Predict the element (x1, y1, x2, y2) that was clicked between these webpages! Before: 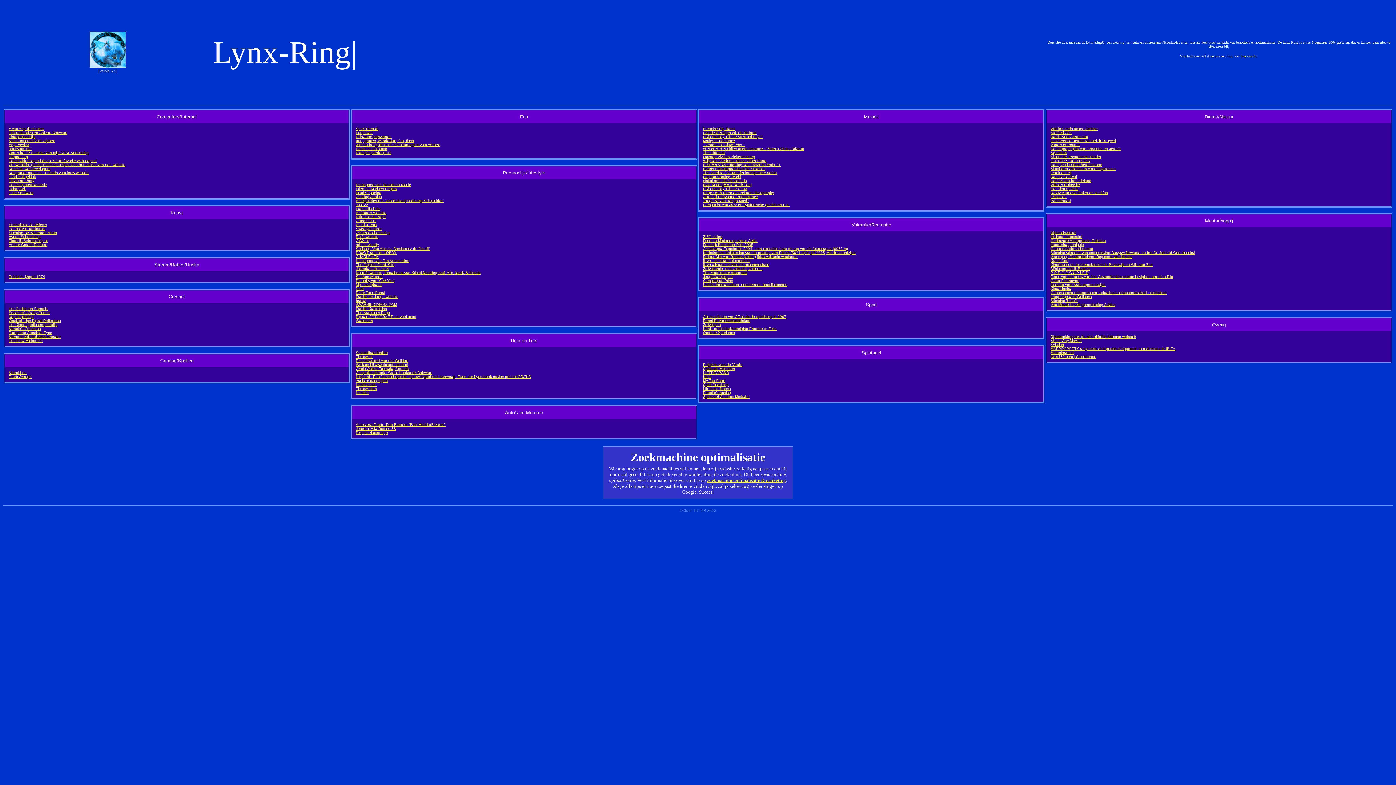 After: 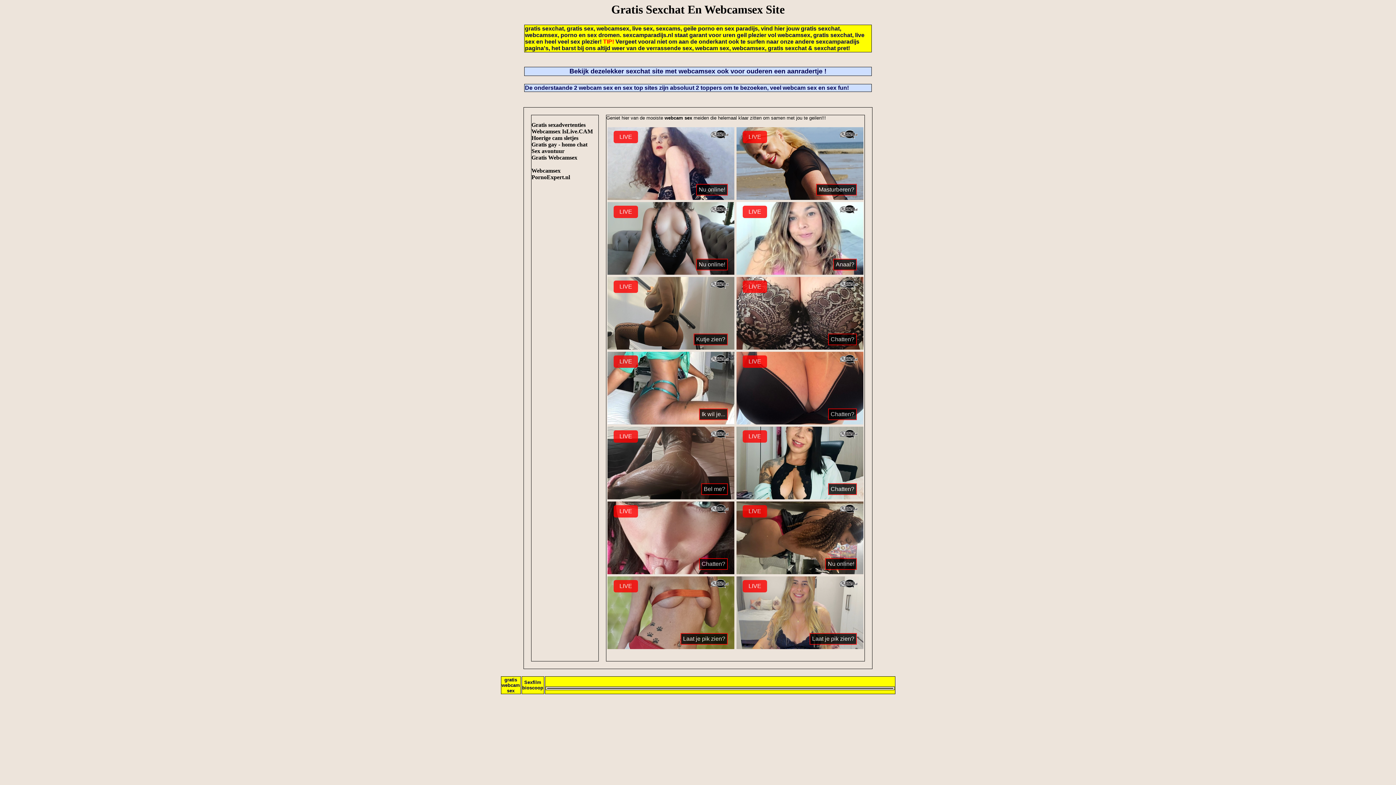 Action: bbox: (57, 322, 57, 326)